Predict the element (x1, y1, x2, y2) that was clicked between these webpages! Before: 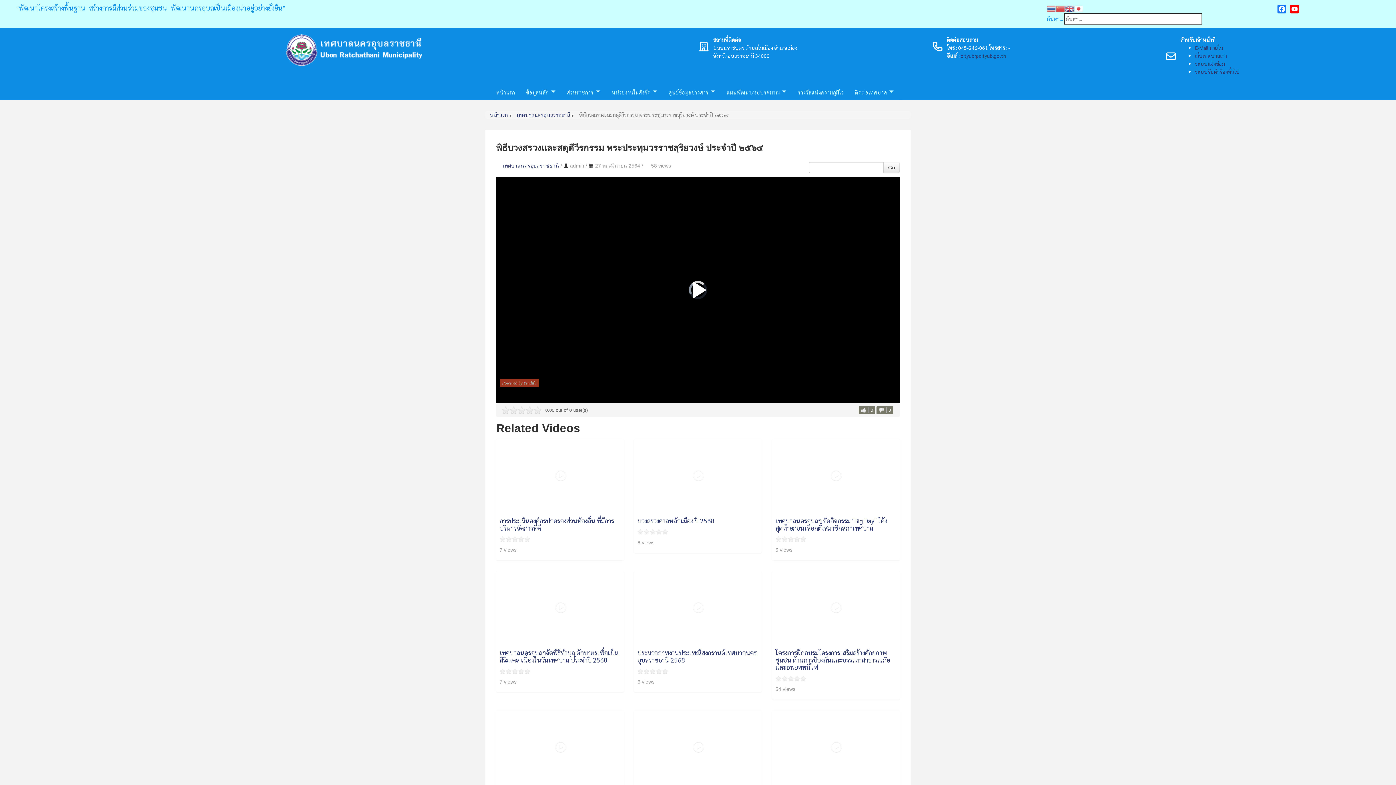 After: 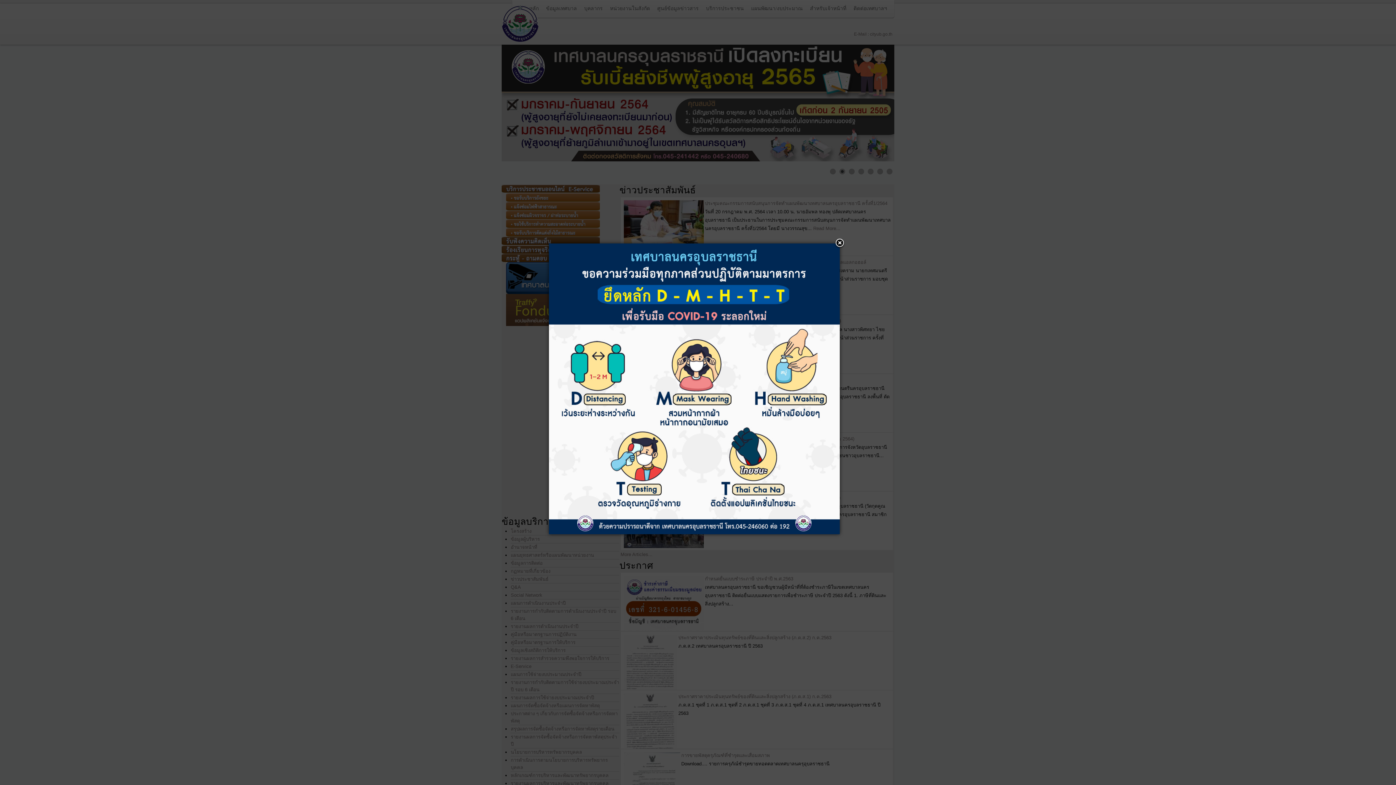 Action: bbox: (1195, 52, 1227, 58) label: เว็บเทศบาลเก่า